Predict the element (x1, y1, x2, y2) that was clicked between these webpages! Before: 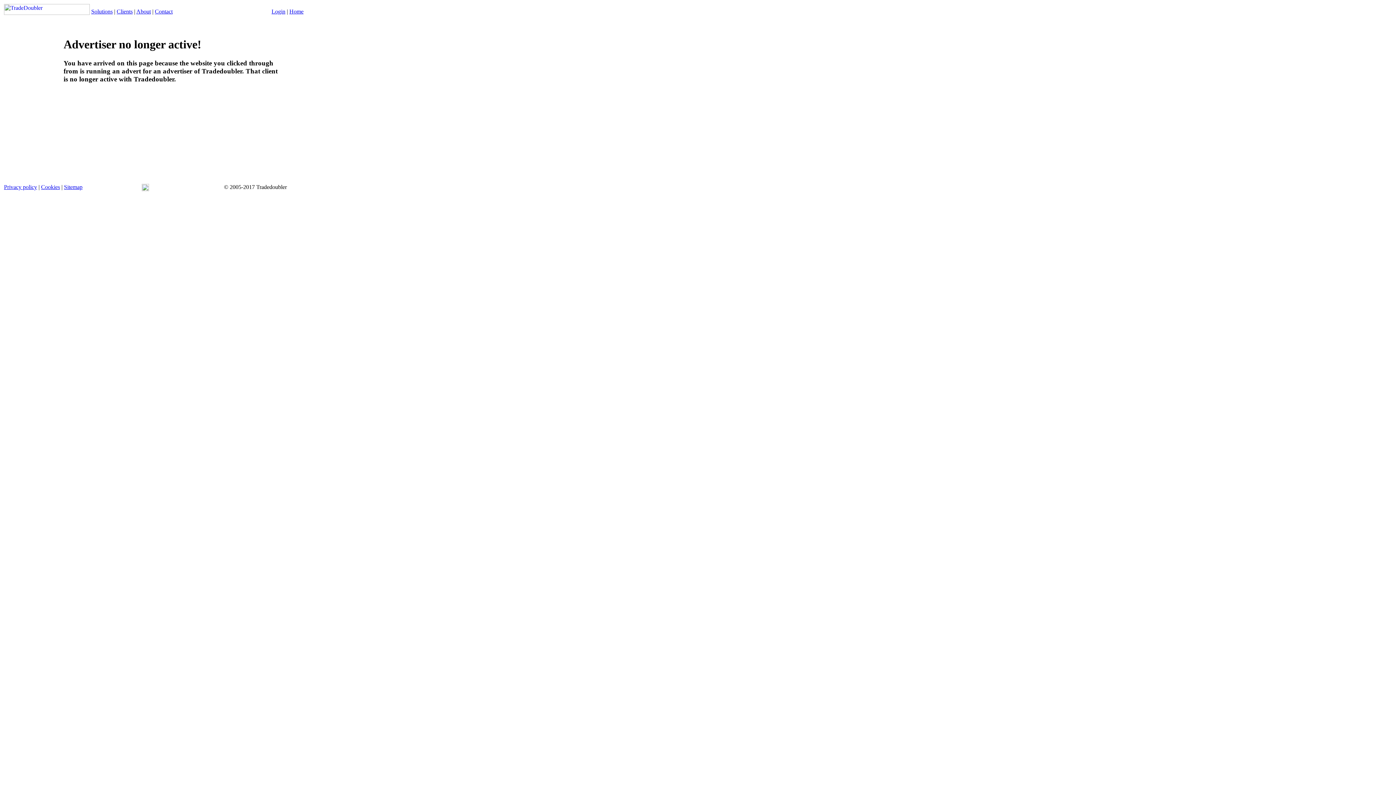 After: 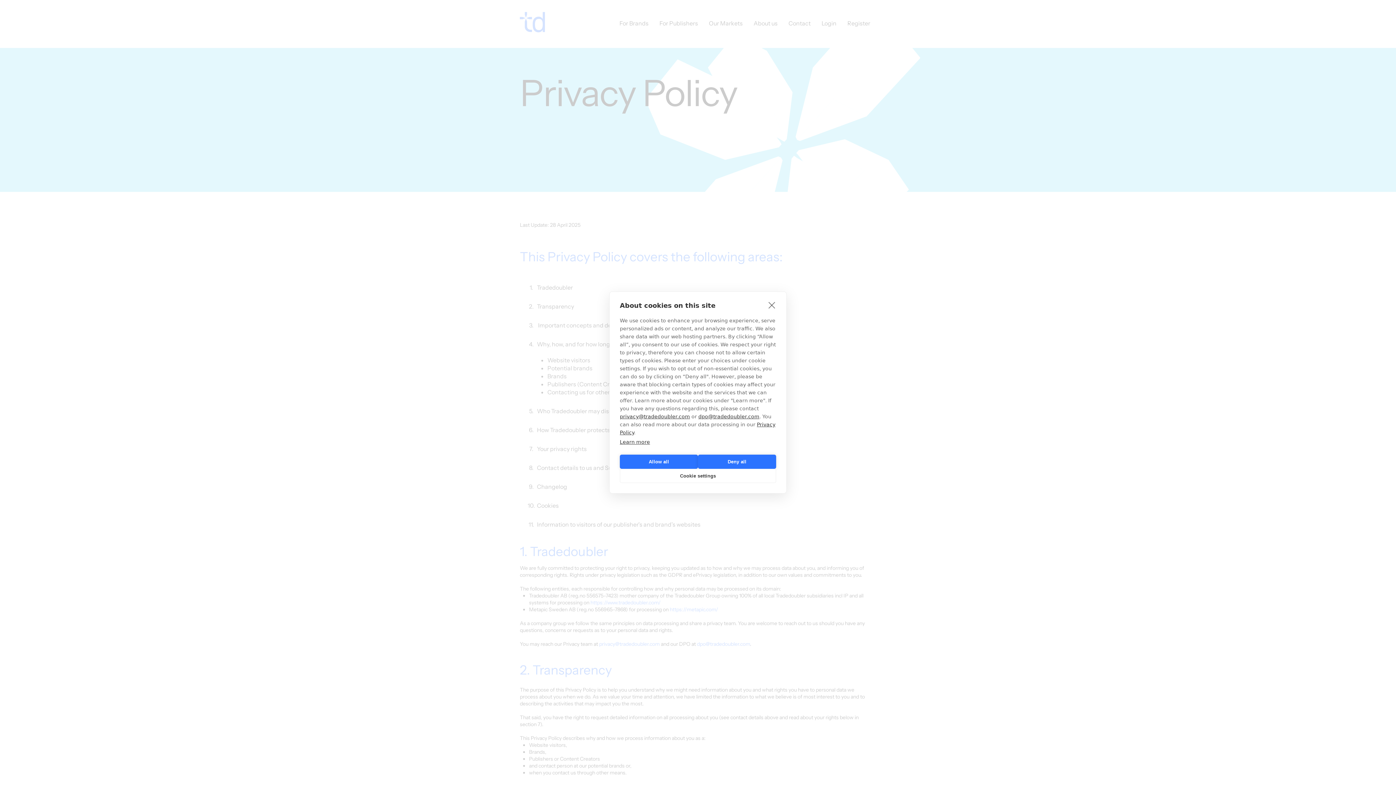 Action: bbox: (41, 184, 60, 190) label: Cookies